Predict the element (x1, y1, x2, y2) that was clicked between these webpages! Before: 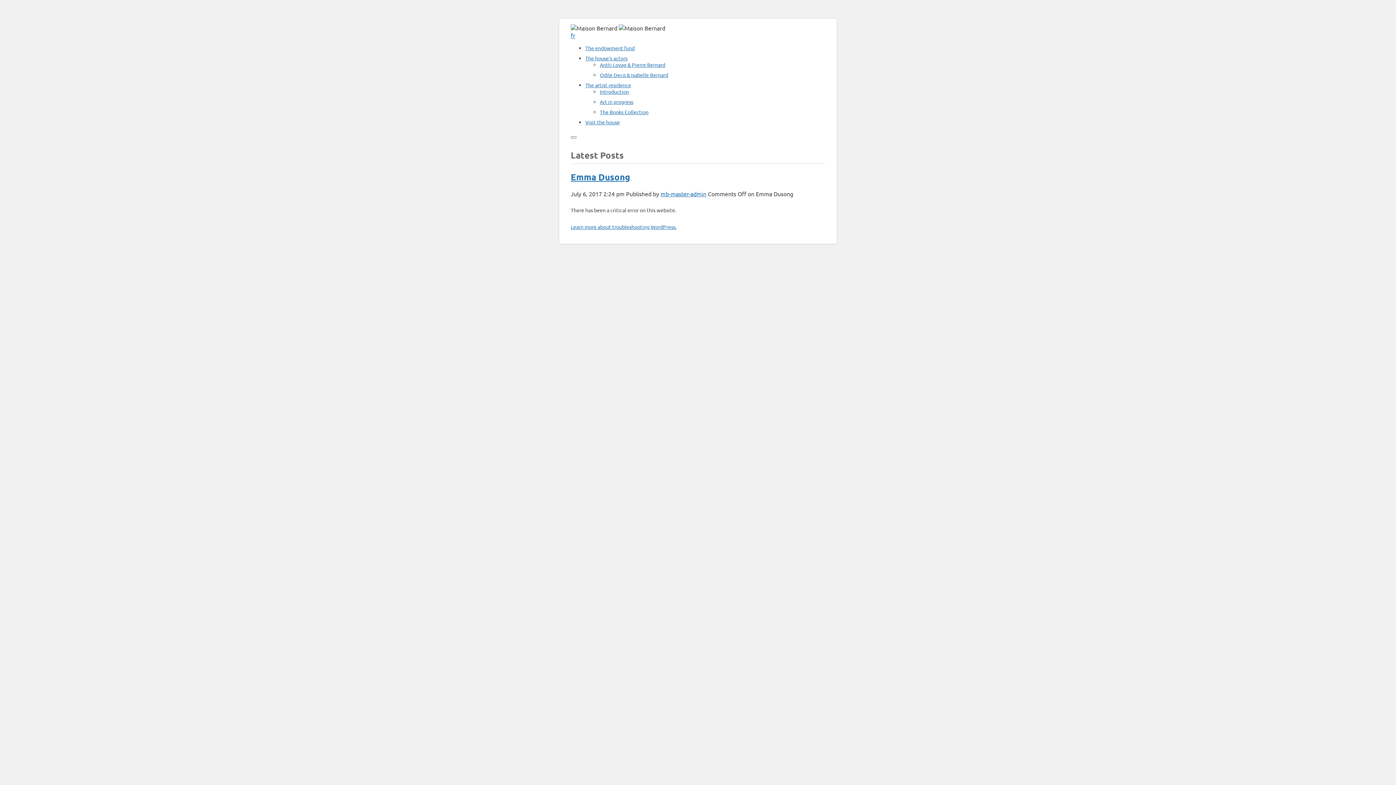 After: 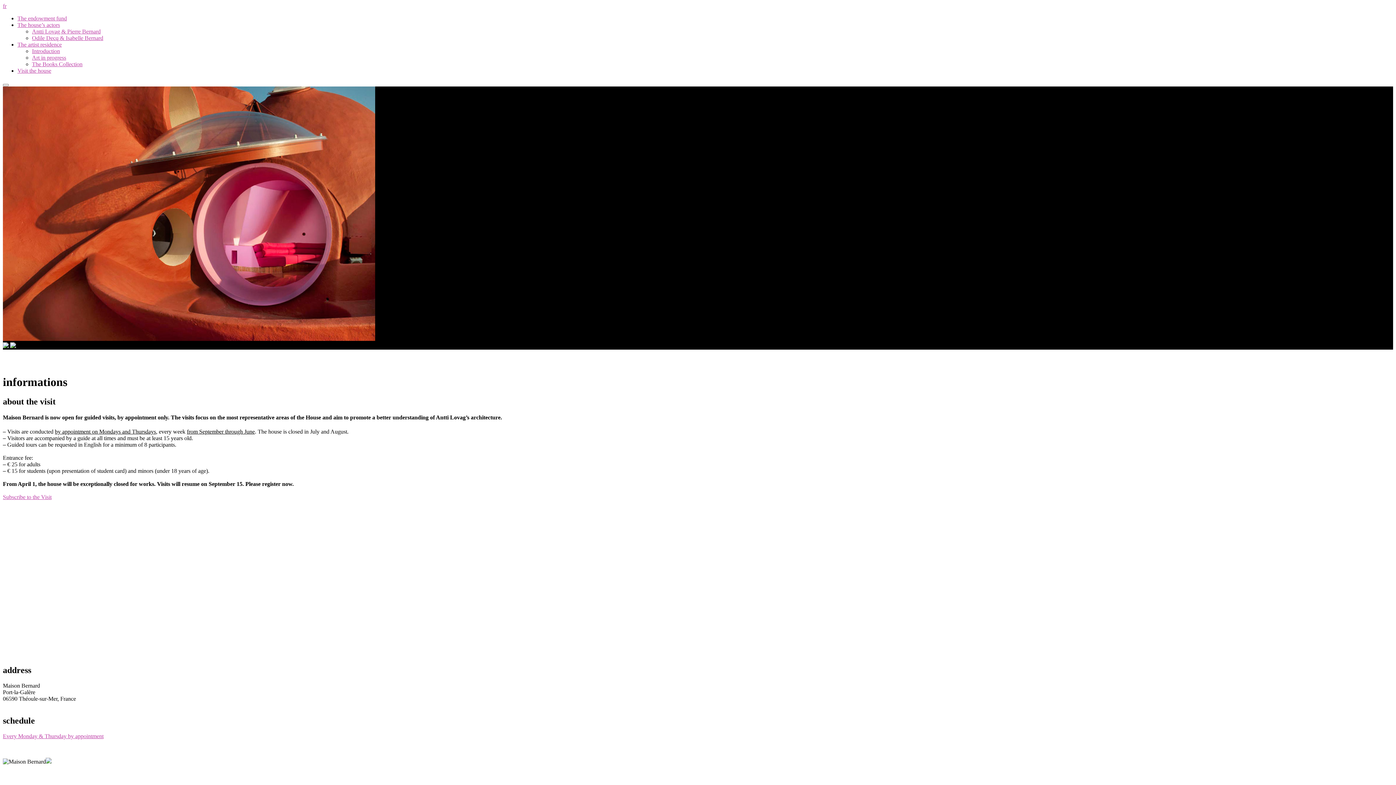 Action: bbox: (585, 118, 620, 125) label: Visit the house